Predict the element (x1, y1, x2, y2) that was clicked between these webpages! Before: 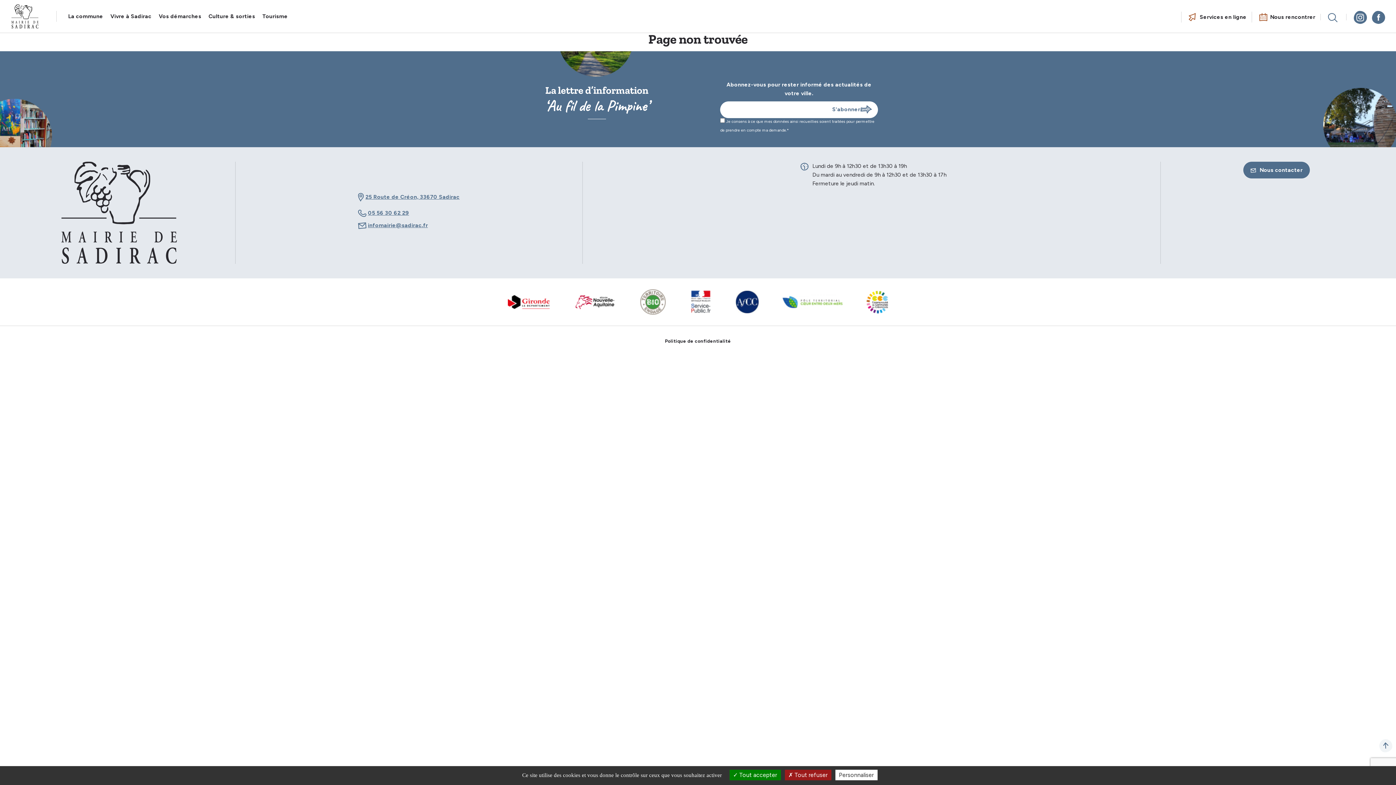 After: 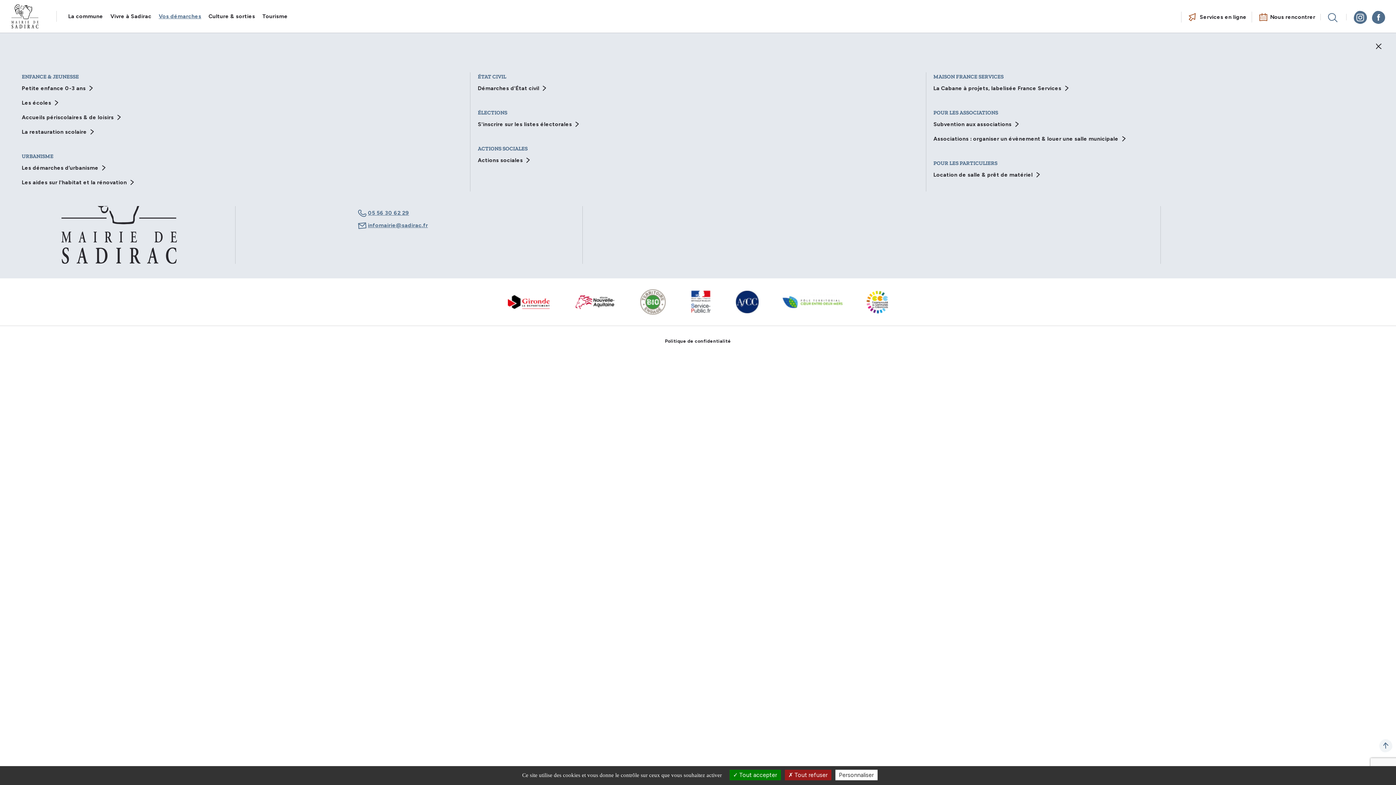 Action: bbox: (158, 10, 208, 21) label: Vos démarches